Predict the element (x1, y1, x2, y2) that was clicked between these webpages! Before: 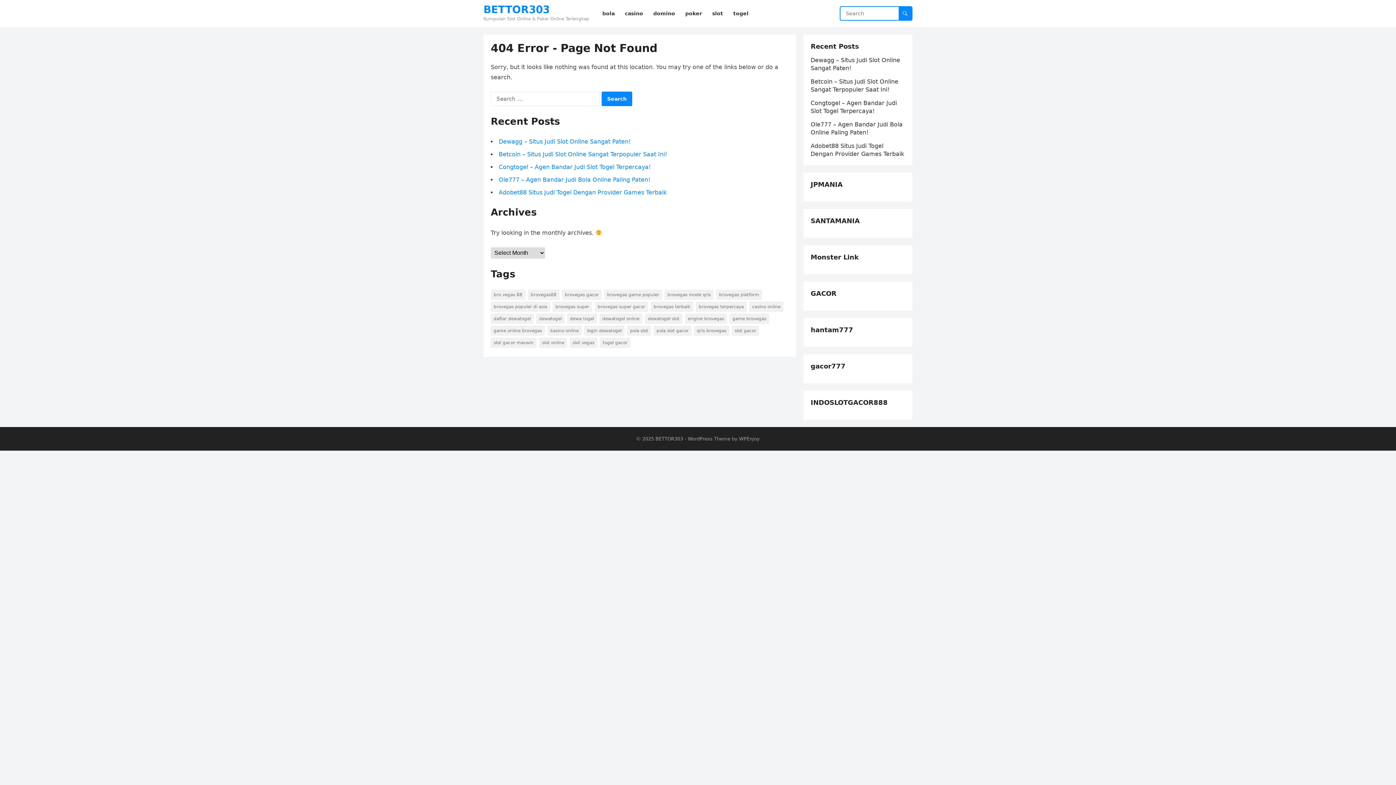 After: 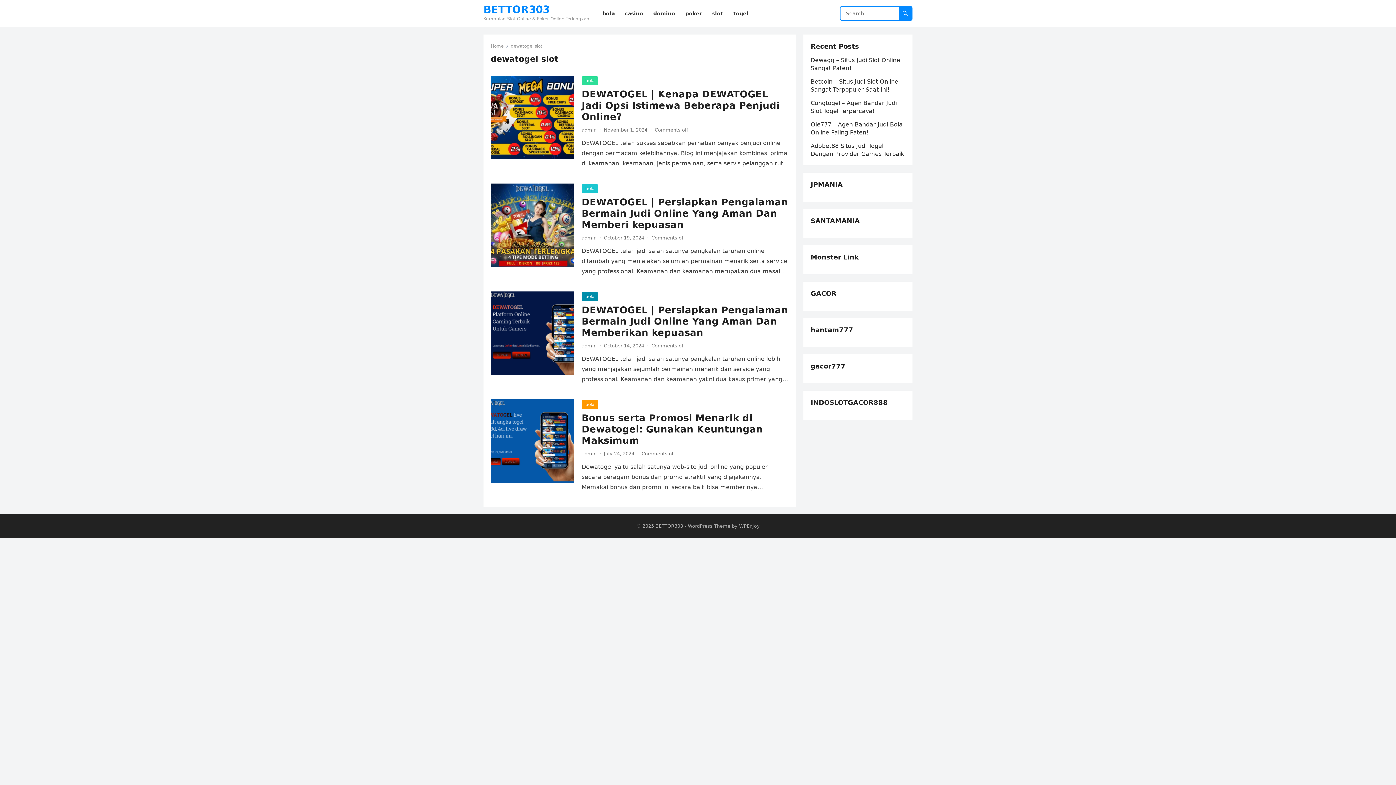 Action: label: dewatogel slot (4 items) bbox: (645, 313, 682, 324)